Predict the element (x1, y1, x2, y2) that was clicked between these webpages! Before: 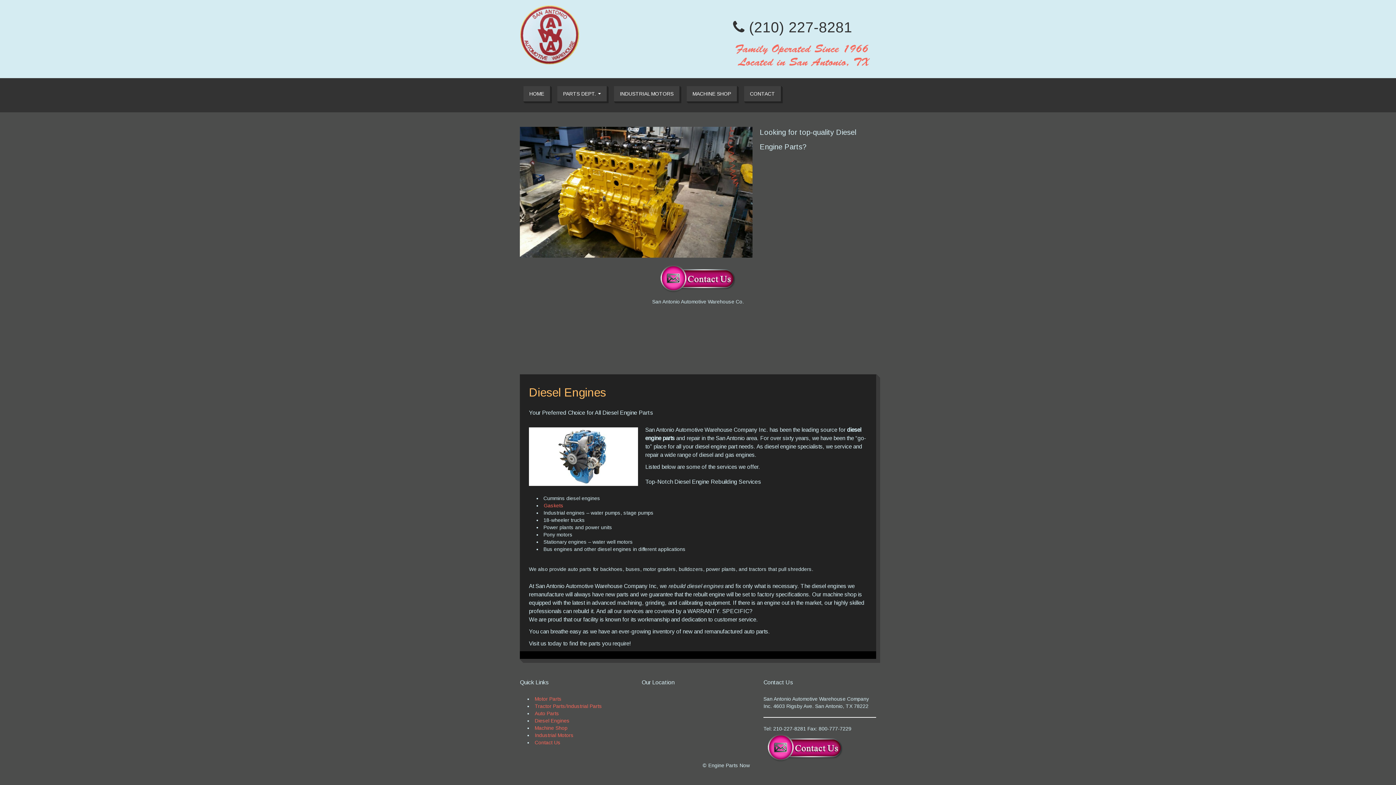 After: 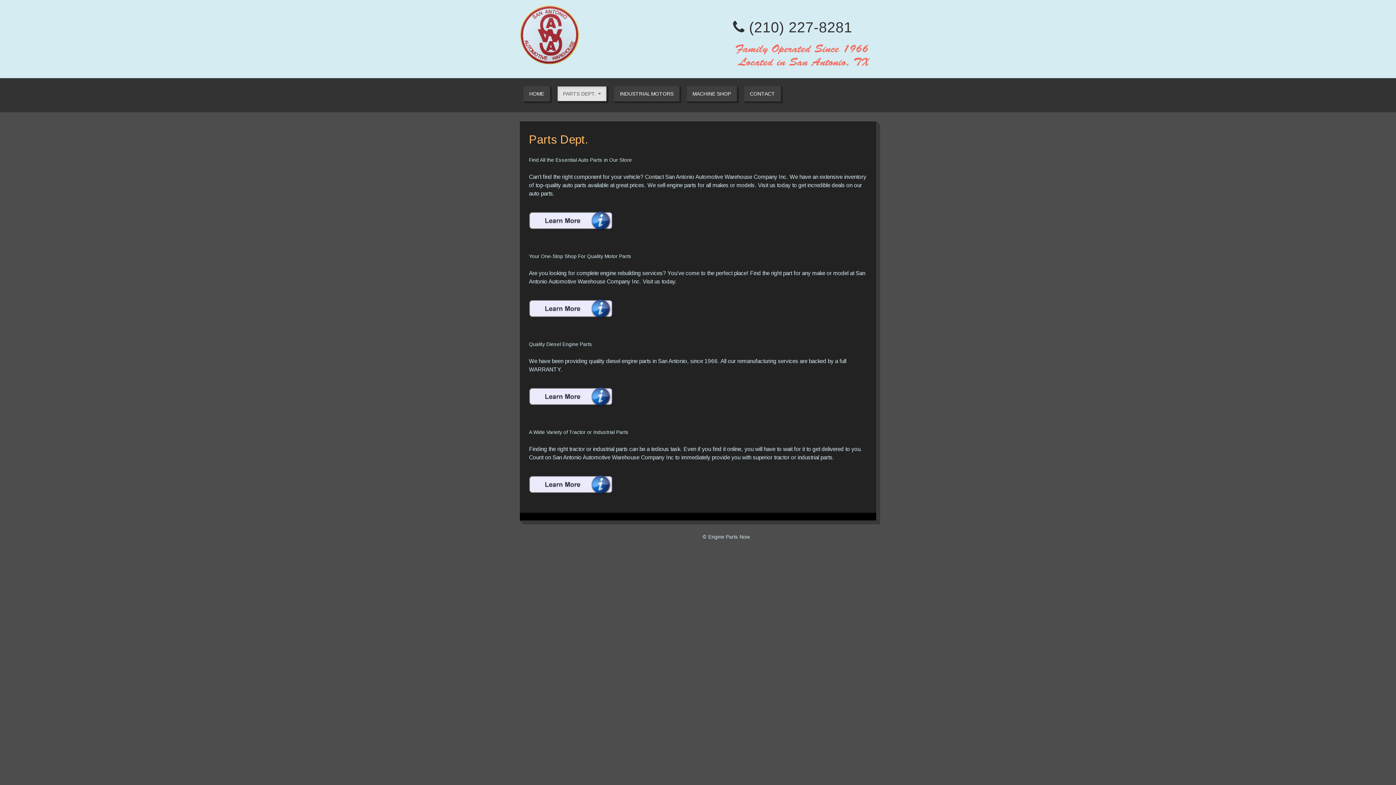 Action: bbox: (557, 86, 606, 101) label: PARTS DEPT. 